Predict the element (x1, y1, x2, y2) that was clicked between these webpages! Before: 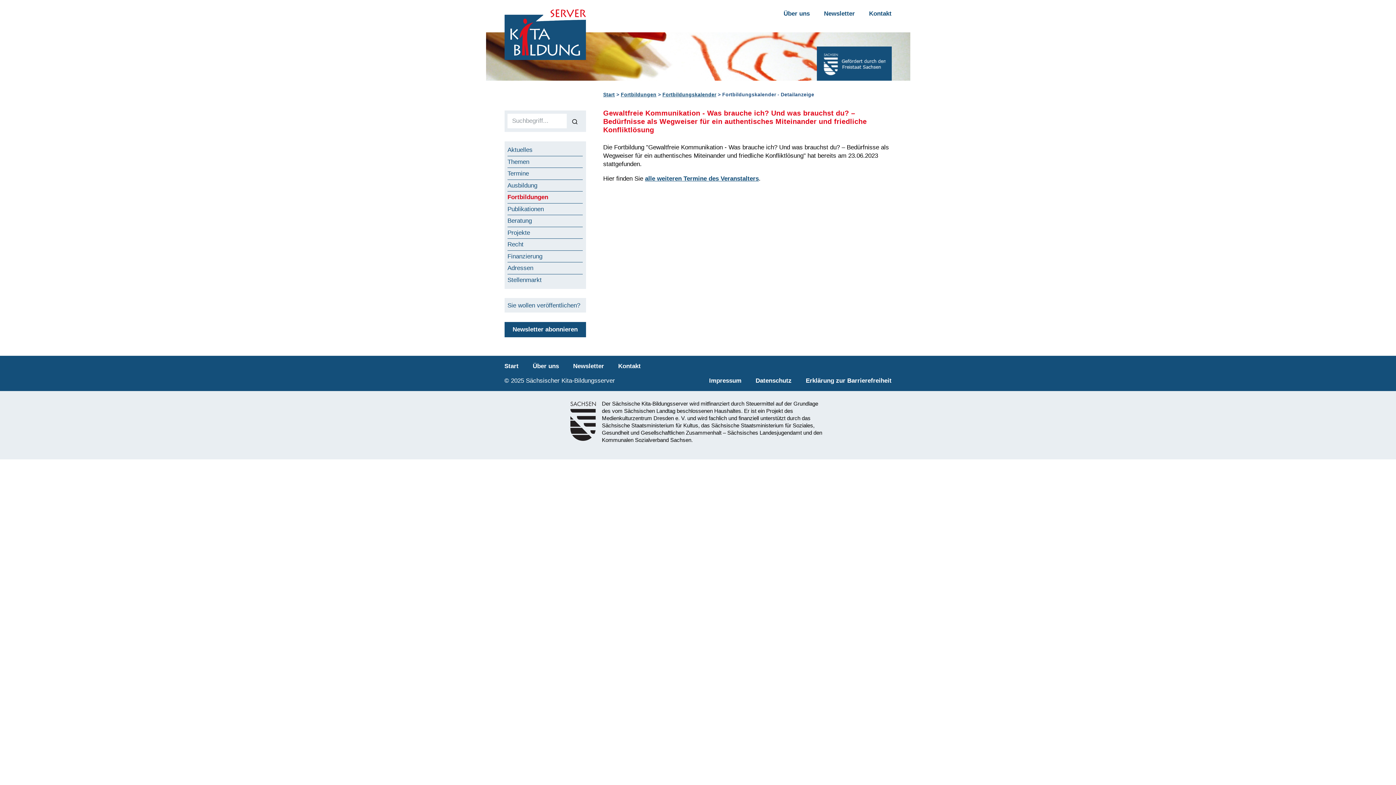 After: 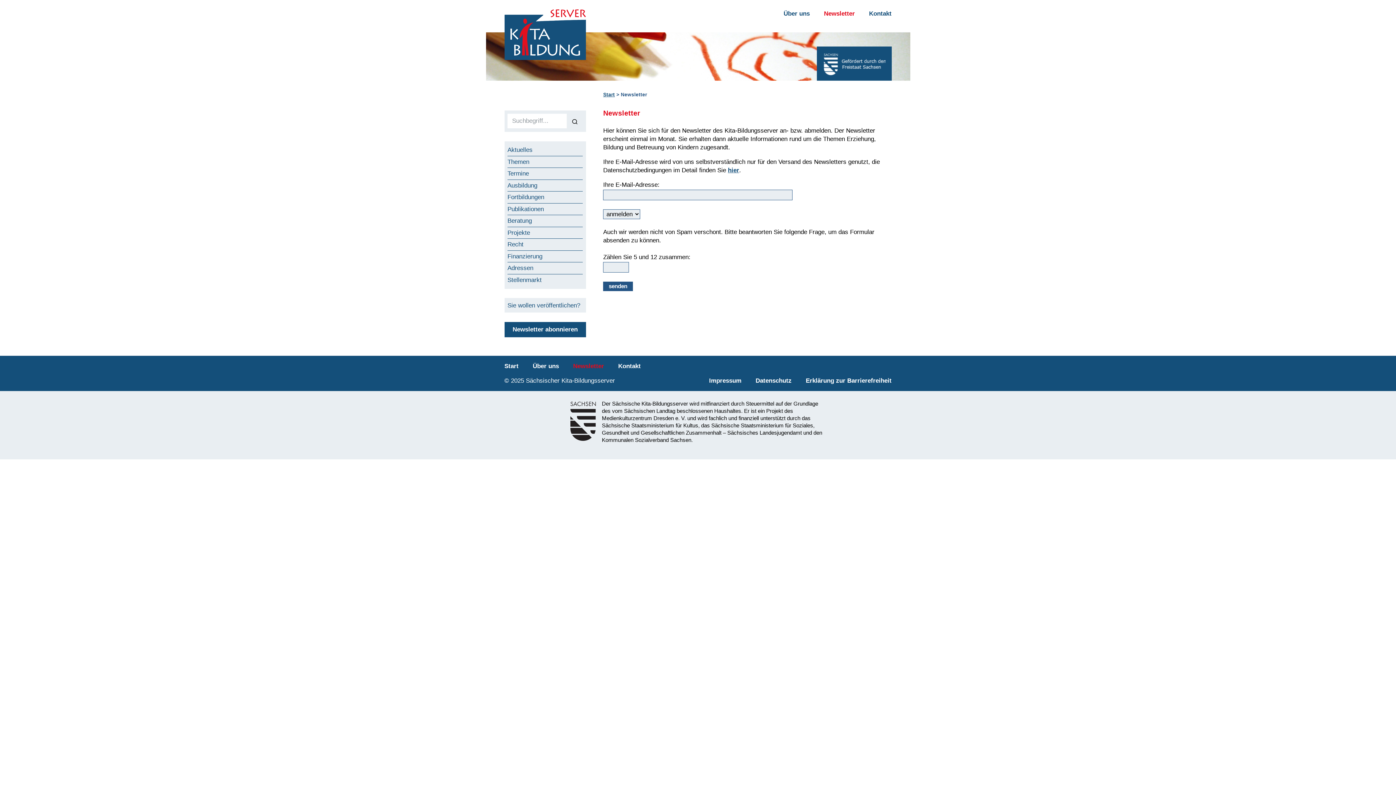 Action: bbox: (504, 322, 586, 337) label: Newsletter abonnieren